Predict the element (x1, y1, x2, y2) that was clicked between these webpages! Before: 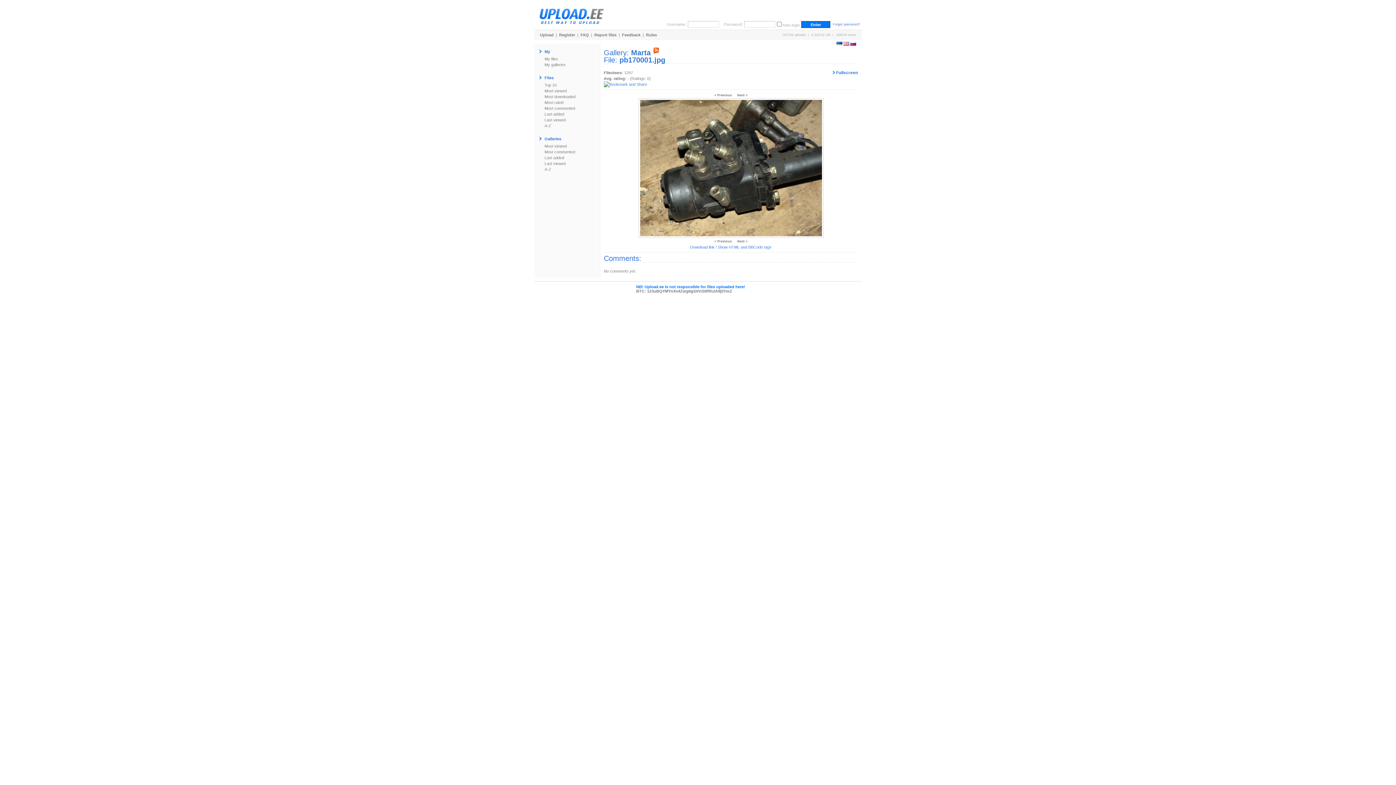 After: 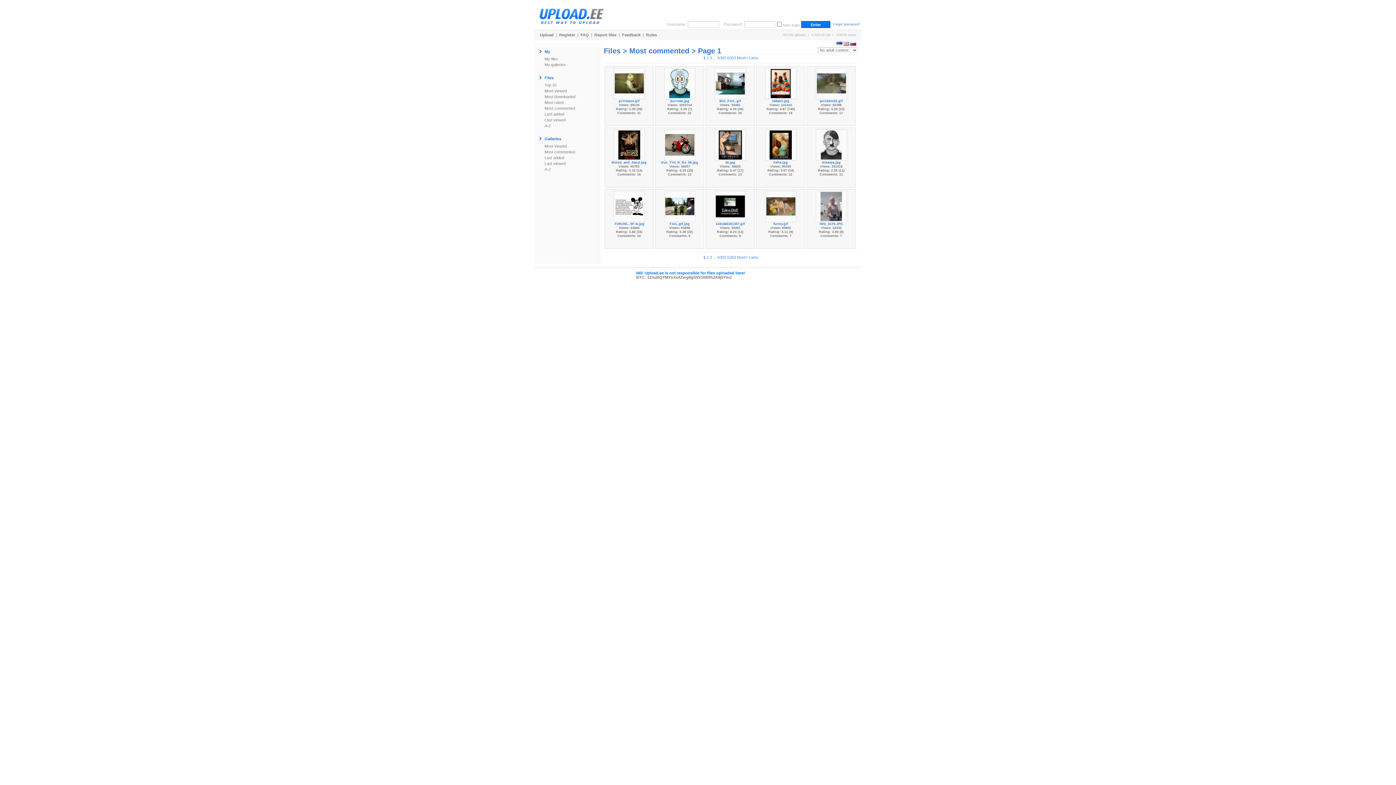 Action: bbox: (538, 106, 575, 110) label: Most commented